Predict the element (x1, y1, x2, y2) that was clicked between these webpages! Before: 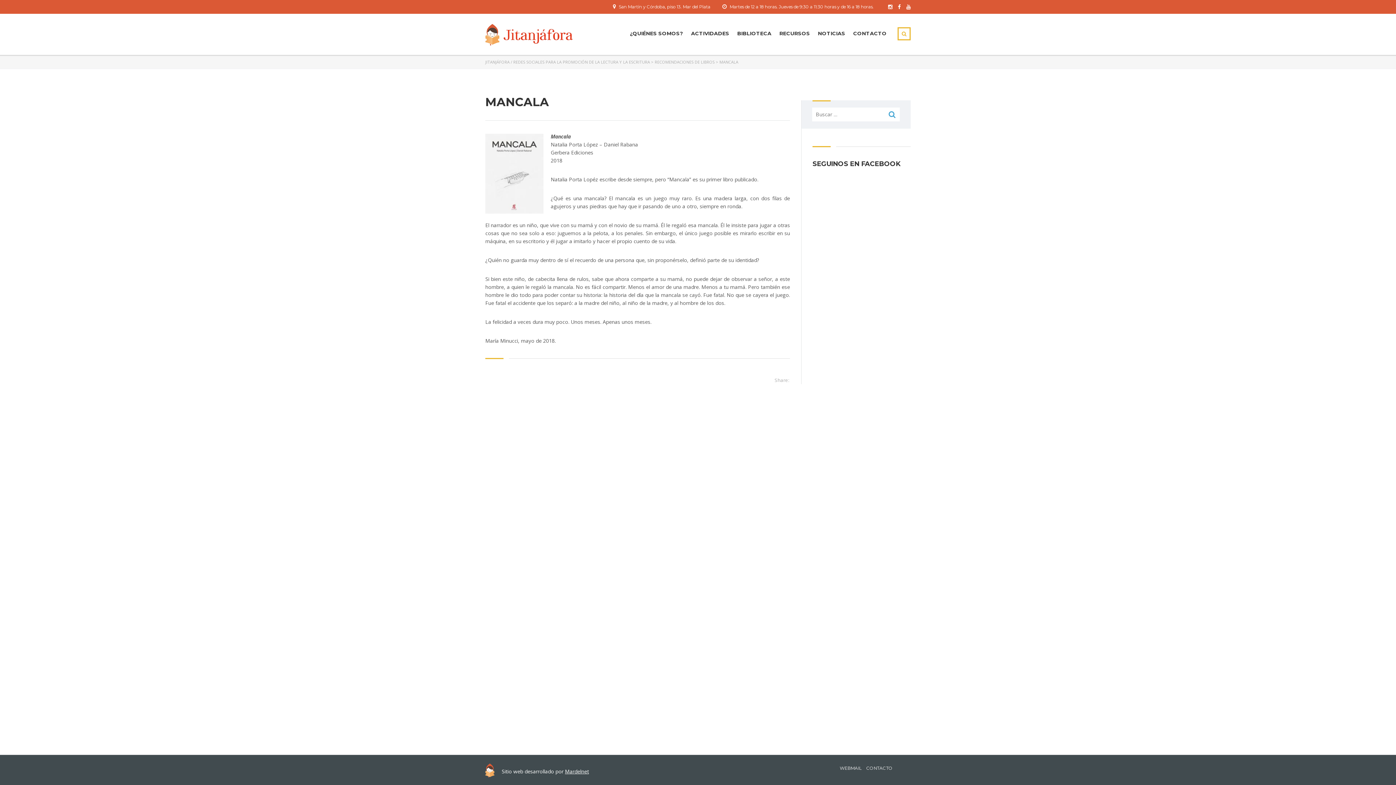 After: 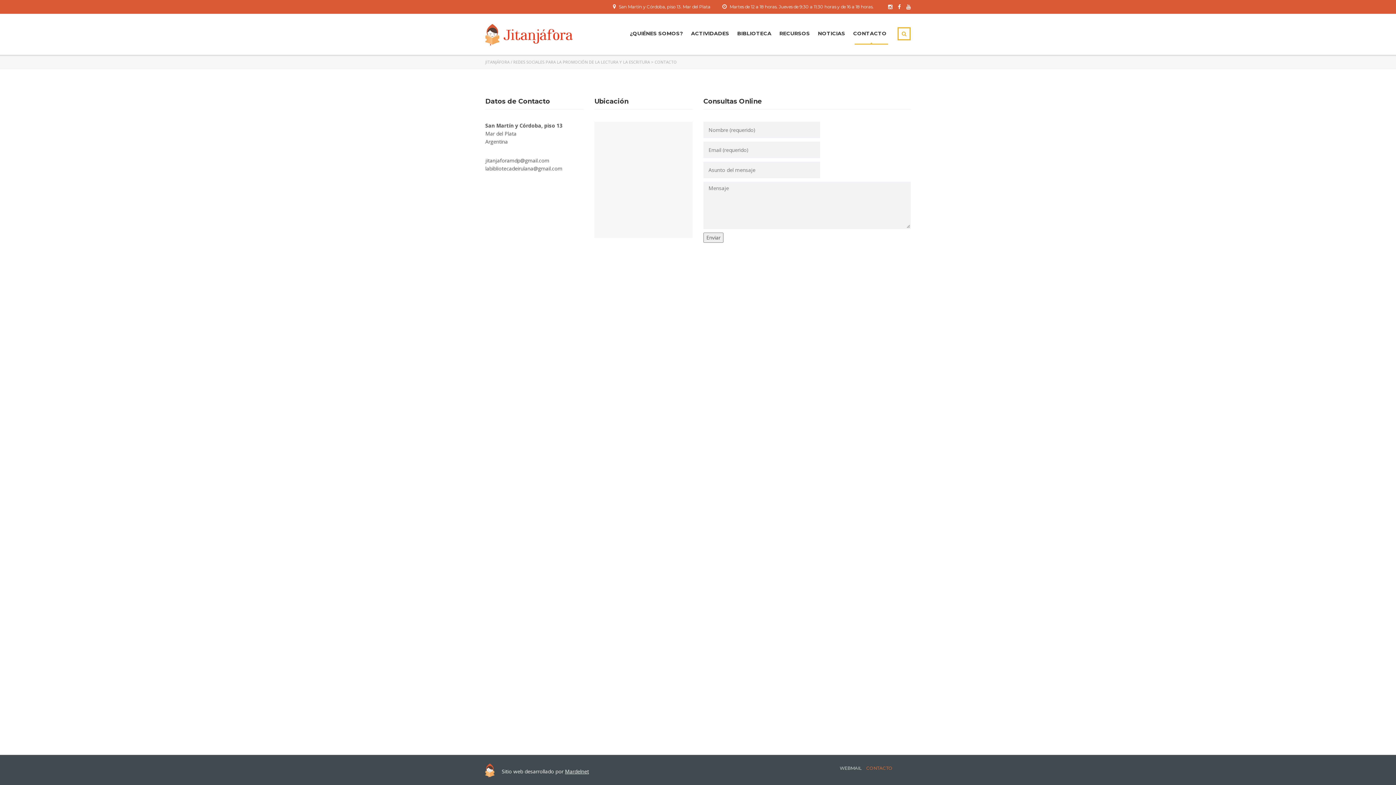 Action: bbox: (866, 765, 892, 771) label: CONTACTO